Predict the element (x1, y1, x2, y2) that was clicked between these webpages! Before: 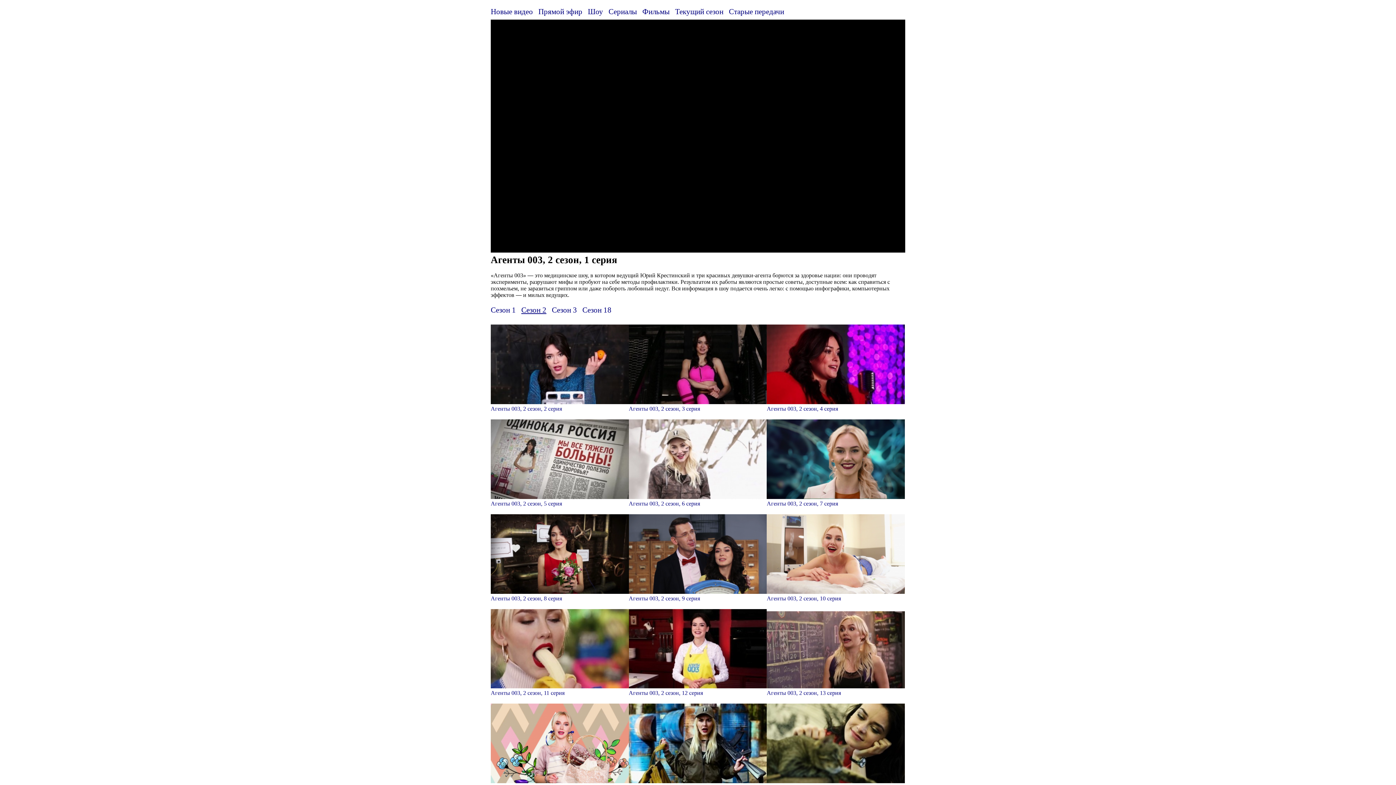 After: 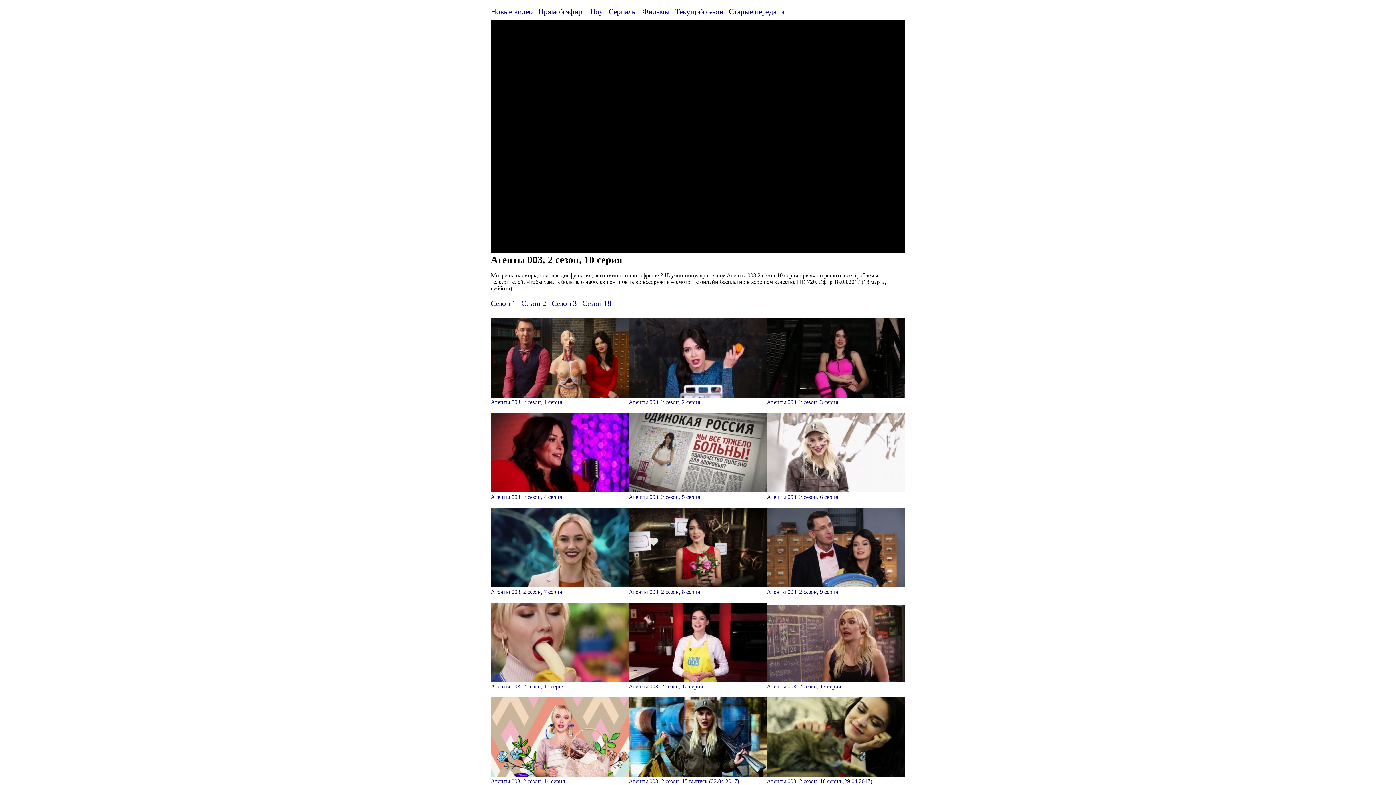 Action: label: 
Агенты 003, 2 сезон, 10 серия bbox: (766, 588, 905, 601)